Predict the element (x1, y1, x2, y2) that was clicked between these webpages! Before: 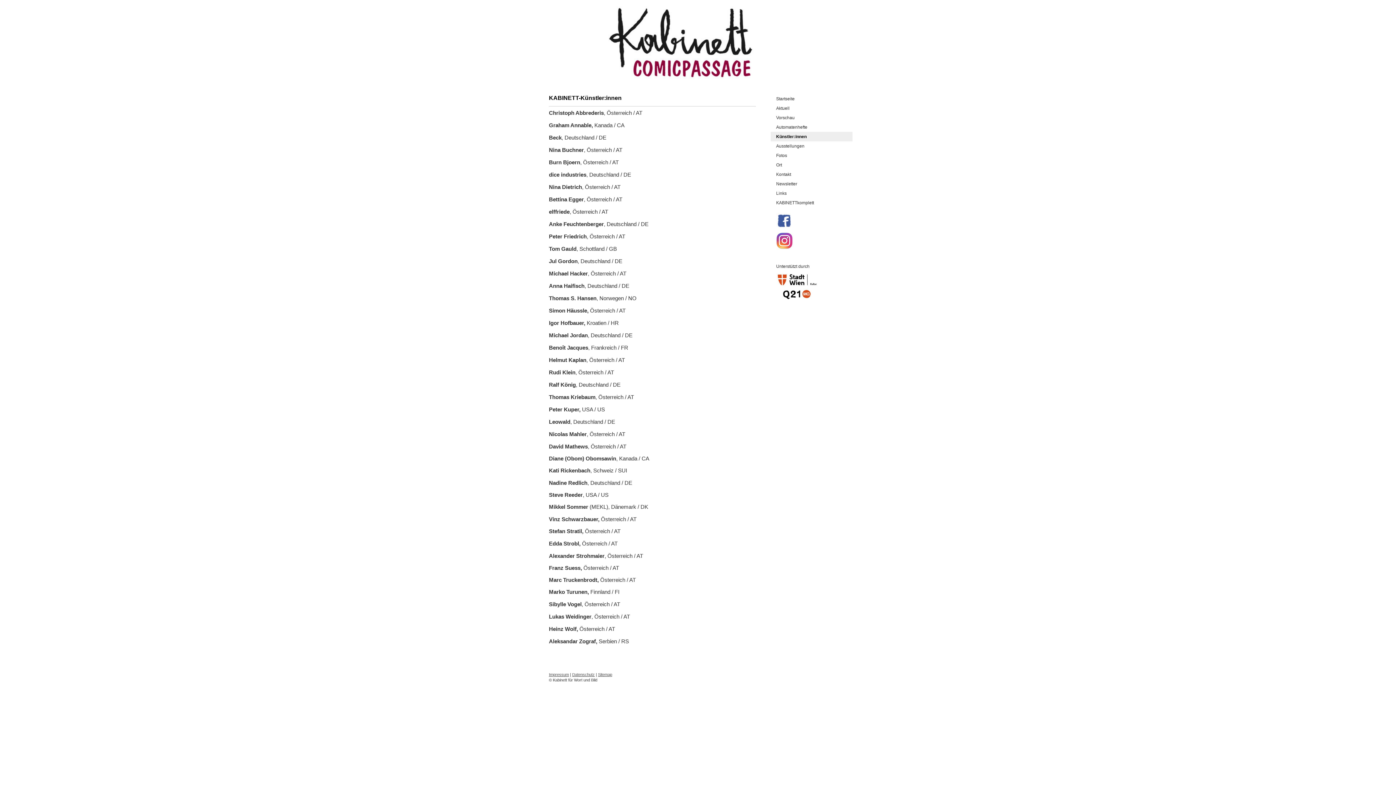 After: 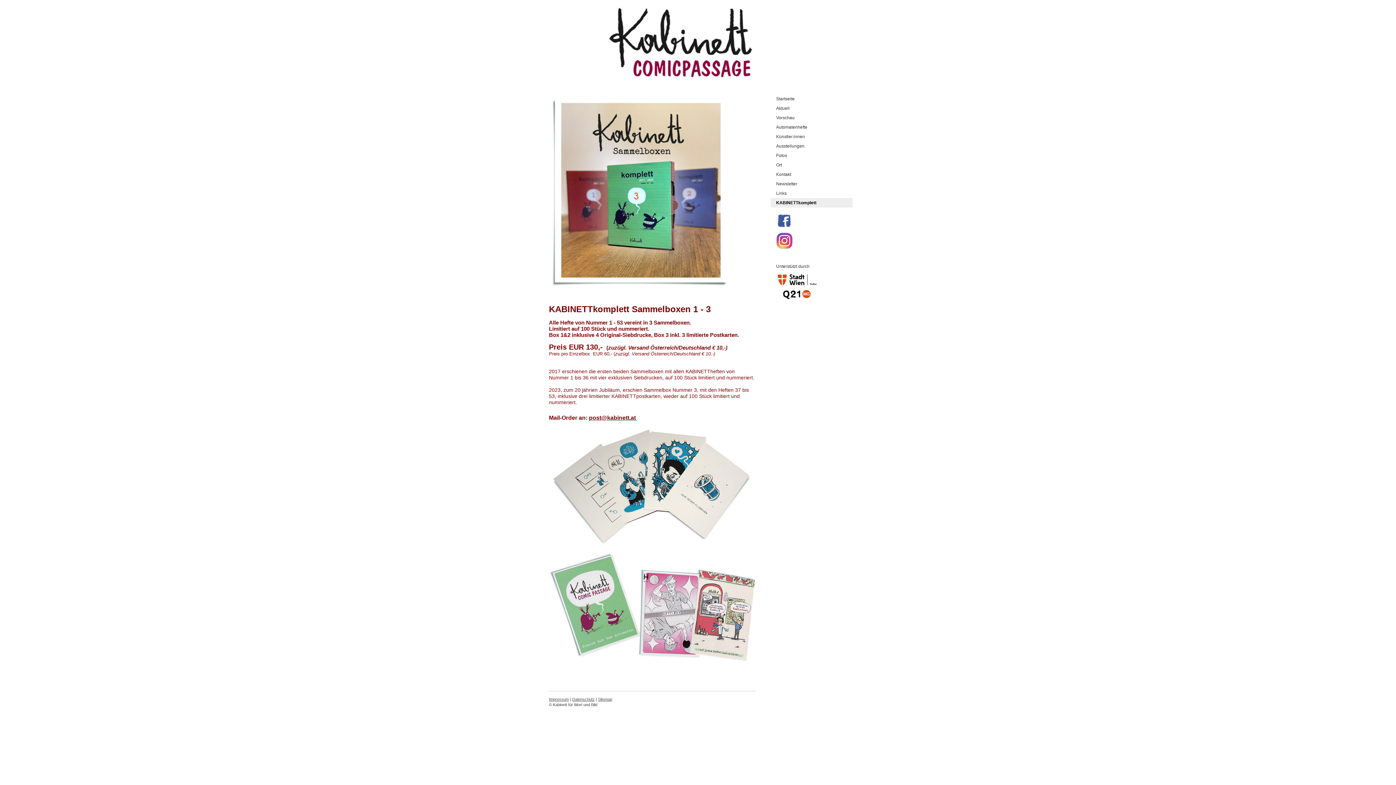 Action: label: KABINETTkomplett bbox: (770, 198, 852, 207)